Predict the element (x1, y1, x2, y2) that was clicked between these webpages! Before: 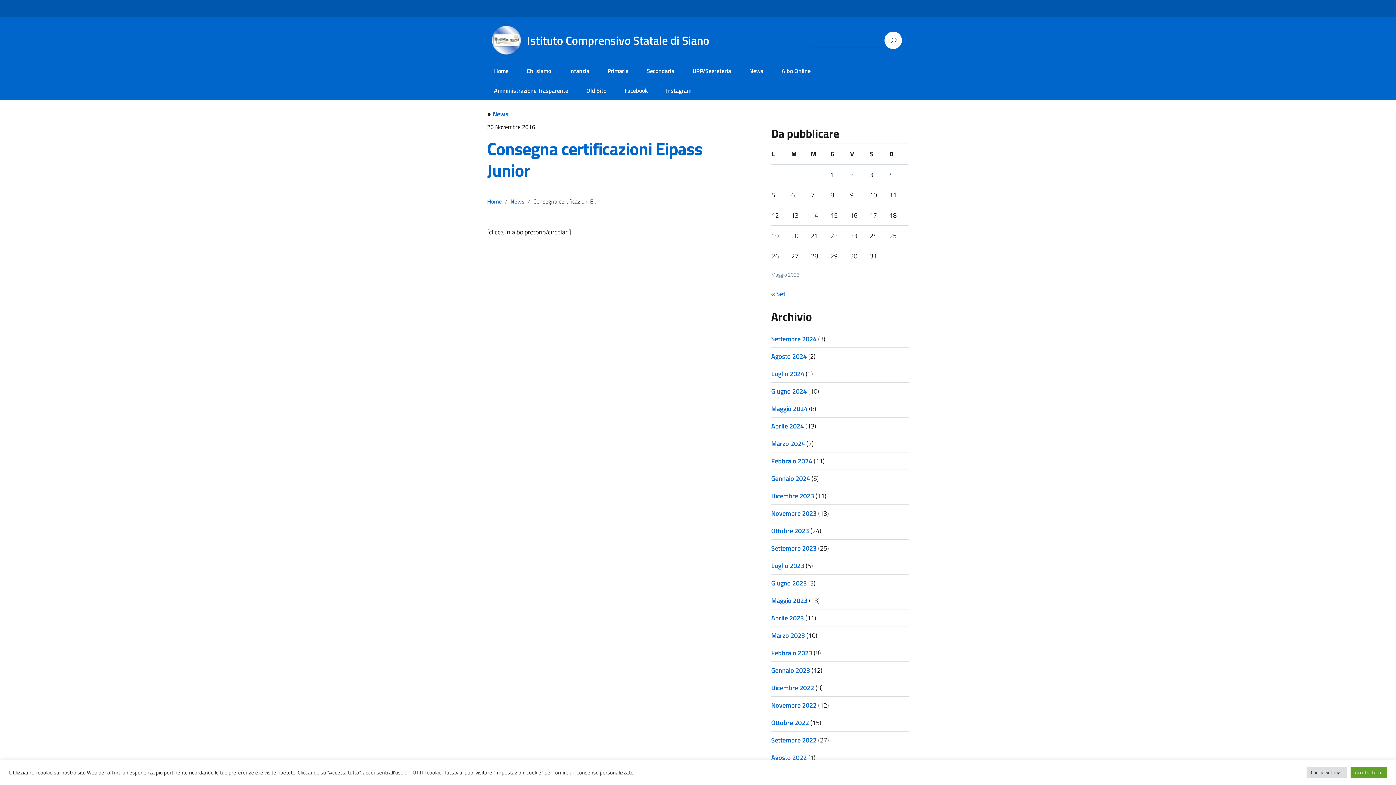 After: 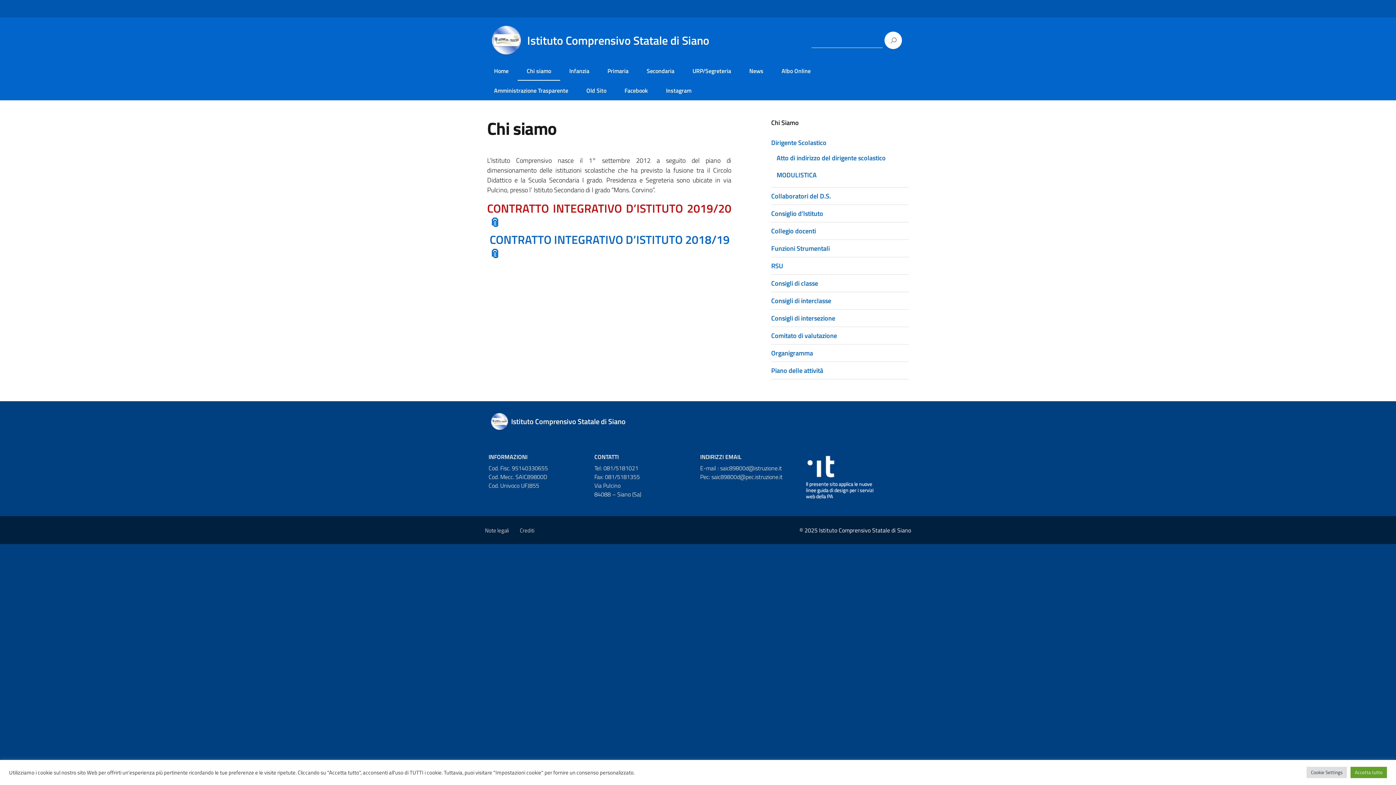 Action: bbox: (521, 66, 556, 75) label: Chi siamo